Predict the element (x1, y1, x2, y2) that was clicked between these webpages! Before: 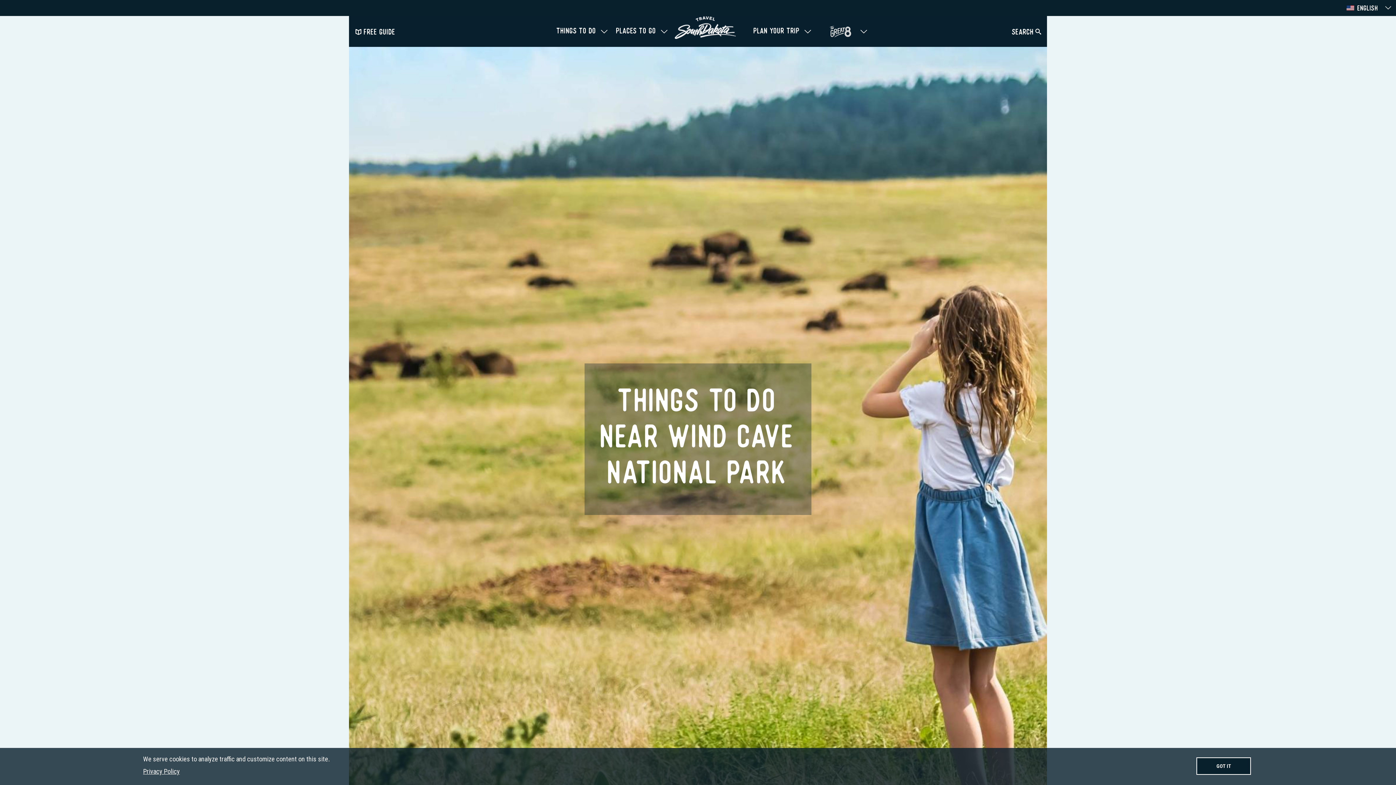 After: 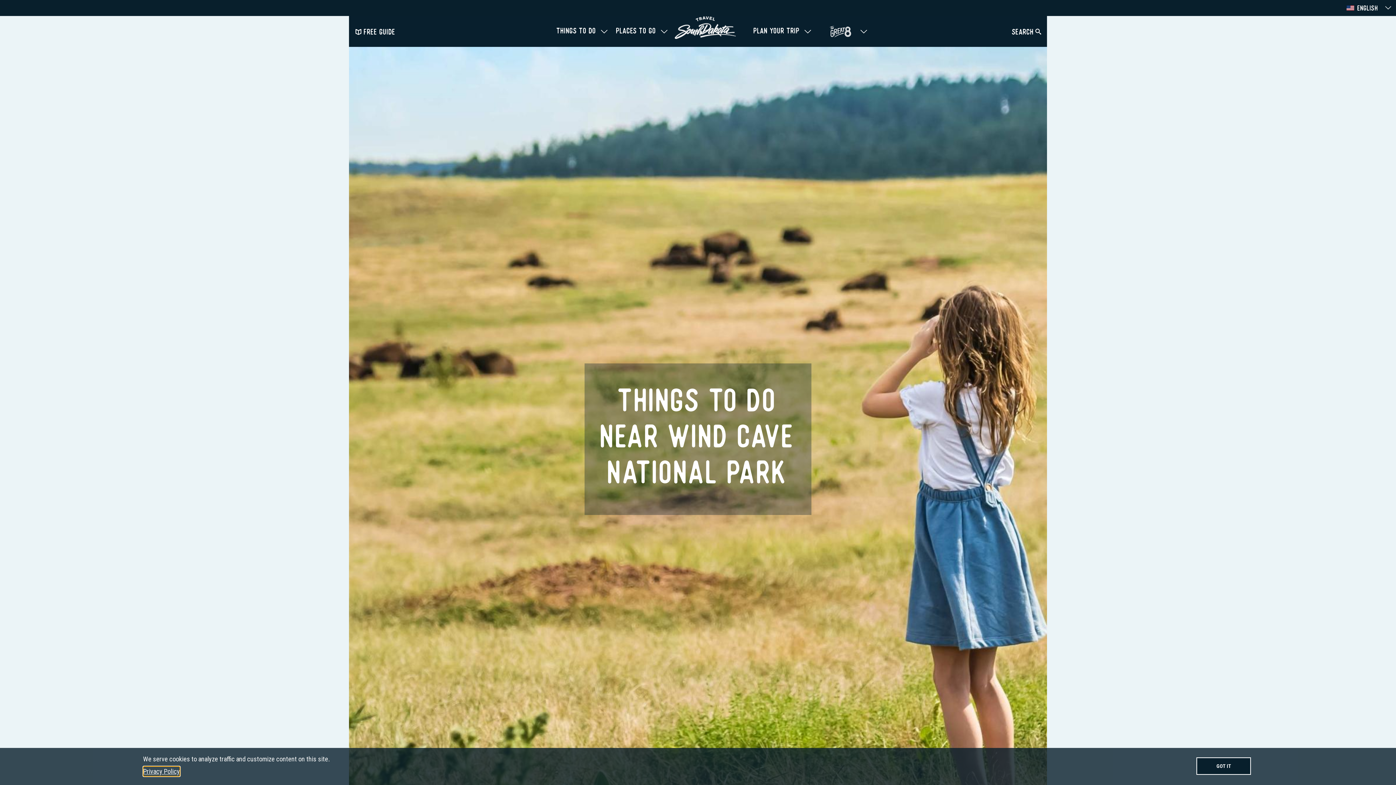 Action: bbox: (143, 766, 179, 776) label: Privacy Policy